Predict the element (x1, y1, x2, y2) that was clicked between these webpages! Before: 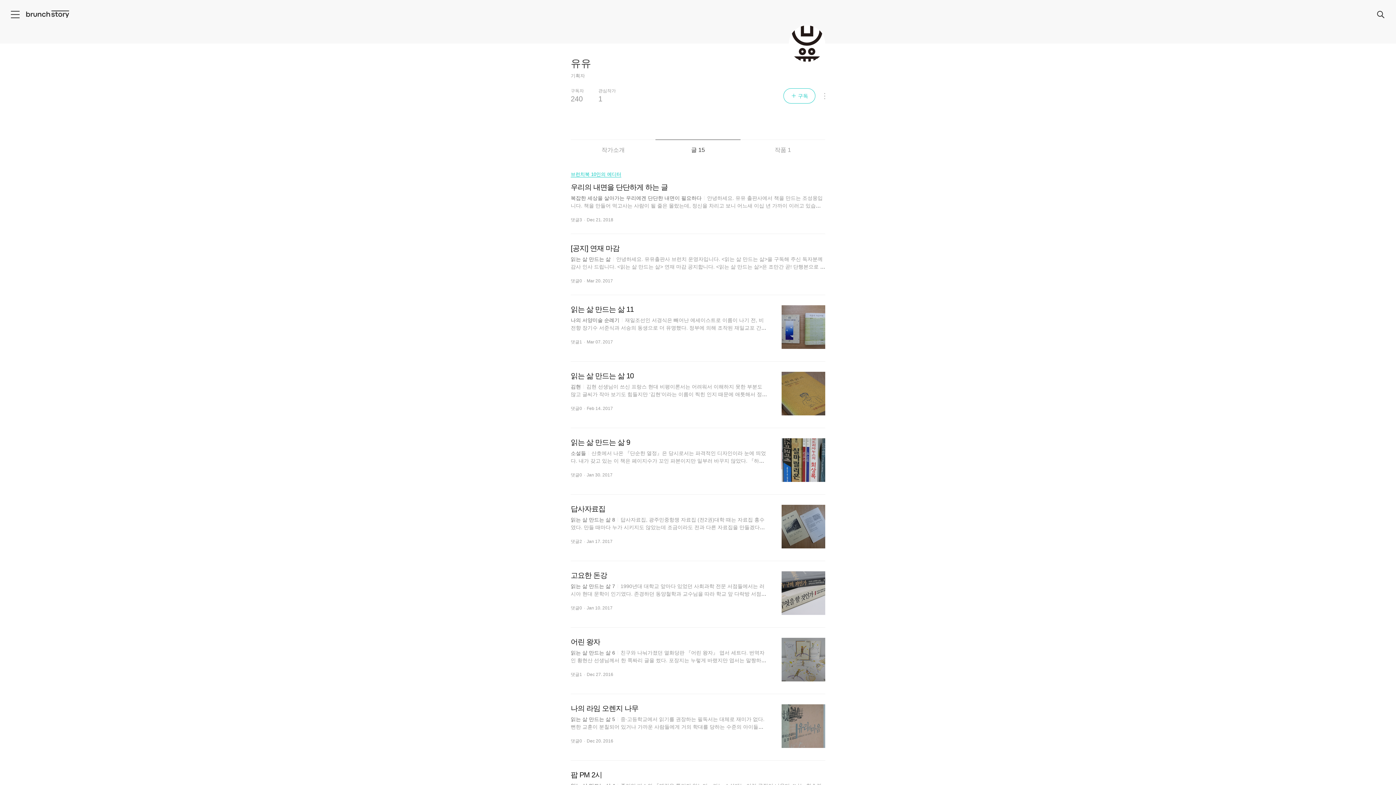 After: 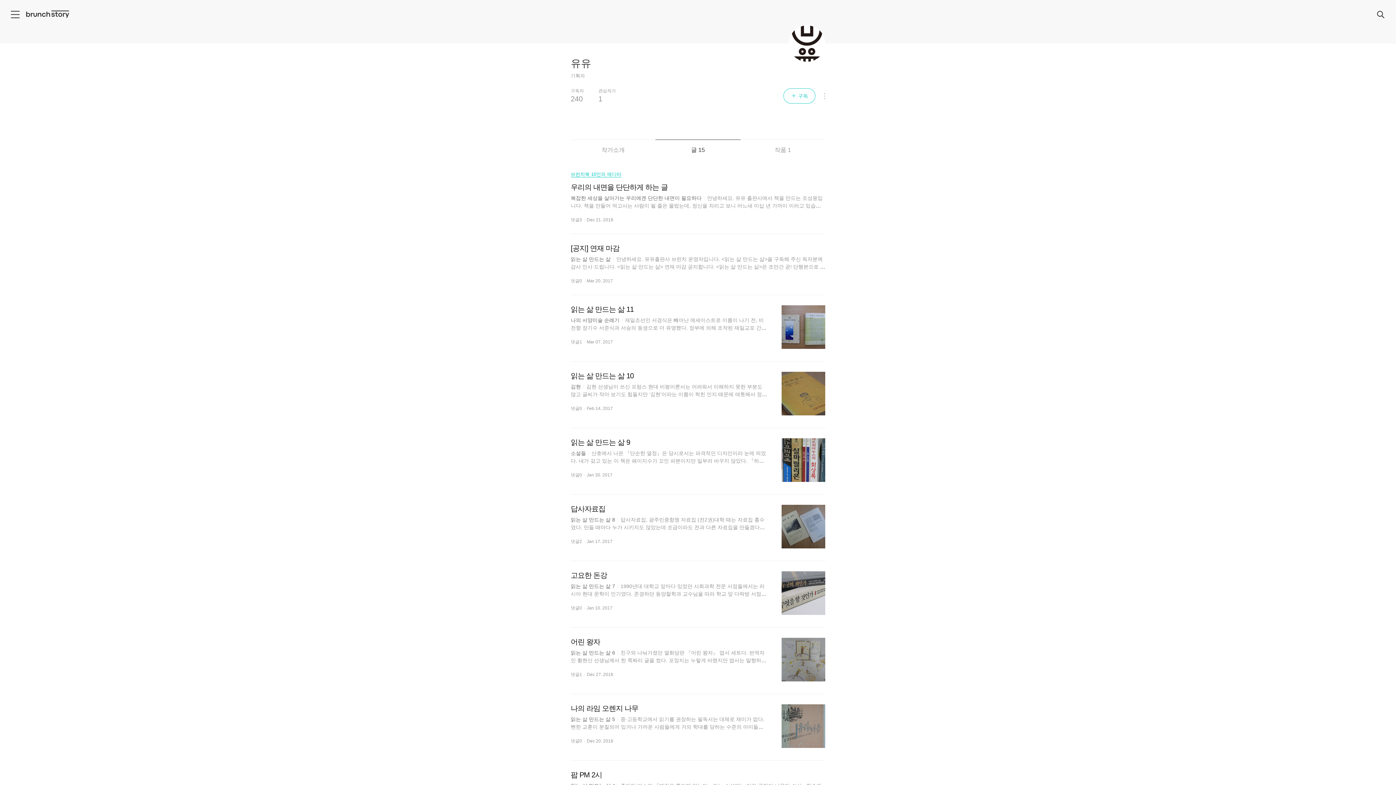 Action: label: 글 15 bbox: (655, 139, 740, 160)